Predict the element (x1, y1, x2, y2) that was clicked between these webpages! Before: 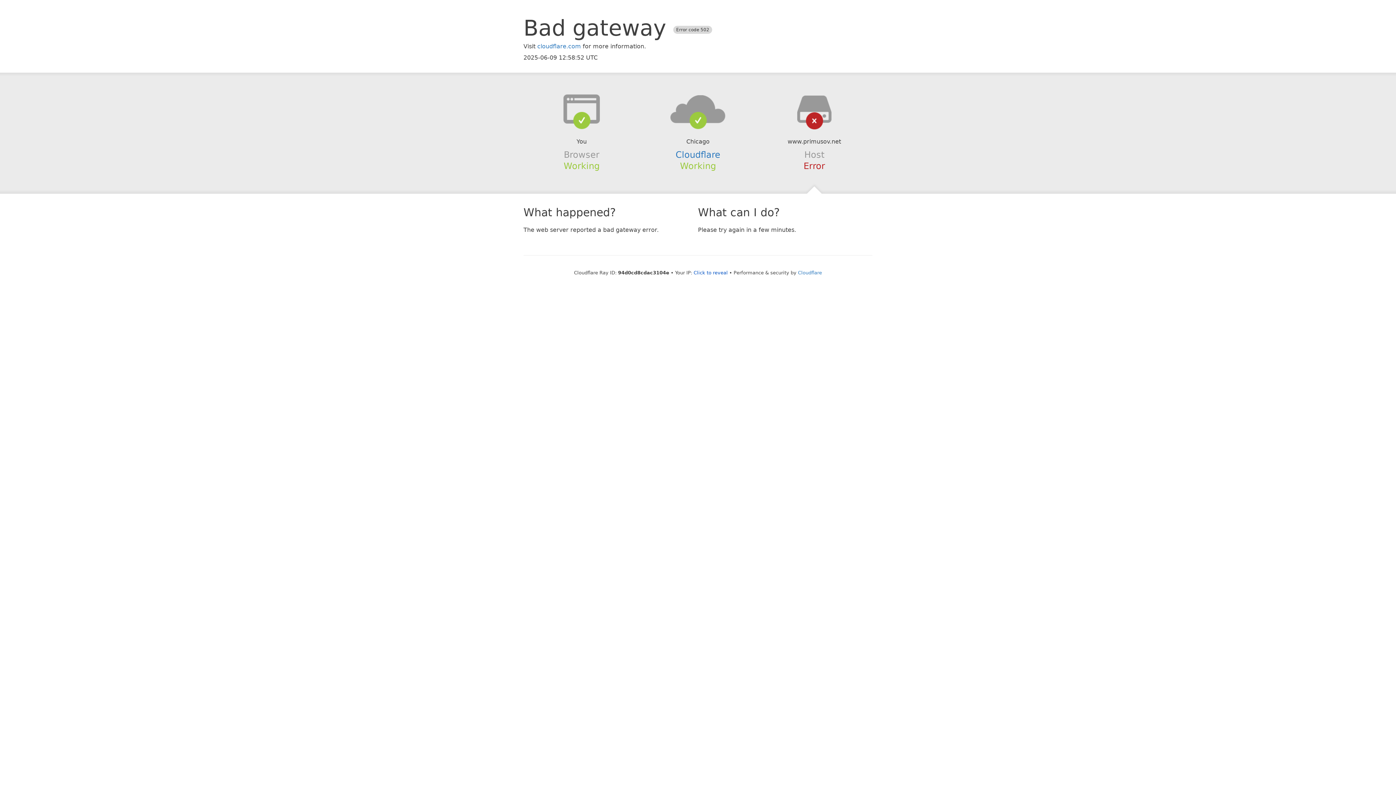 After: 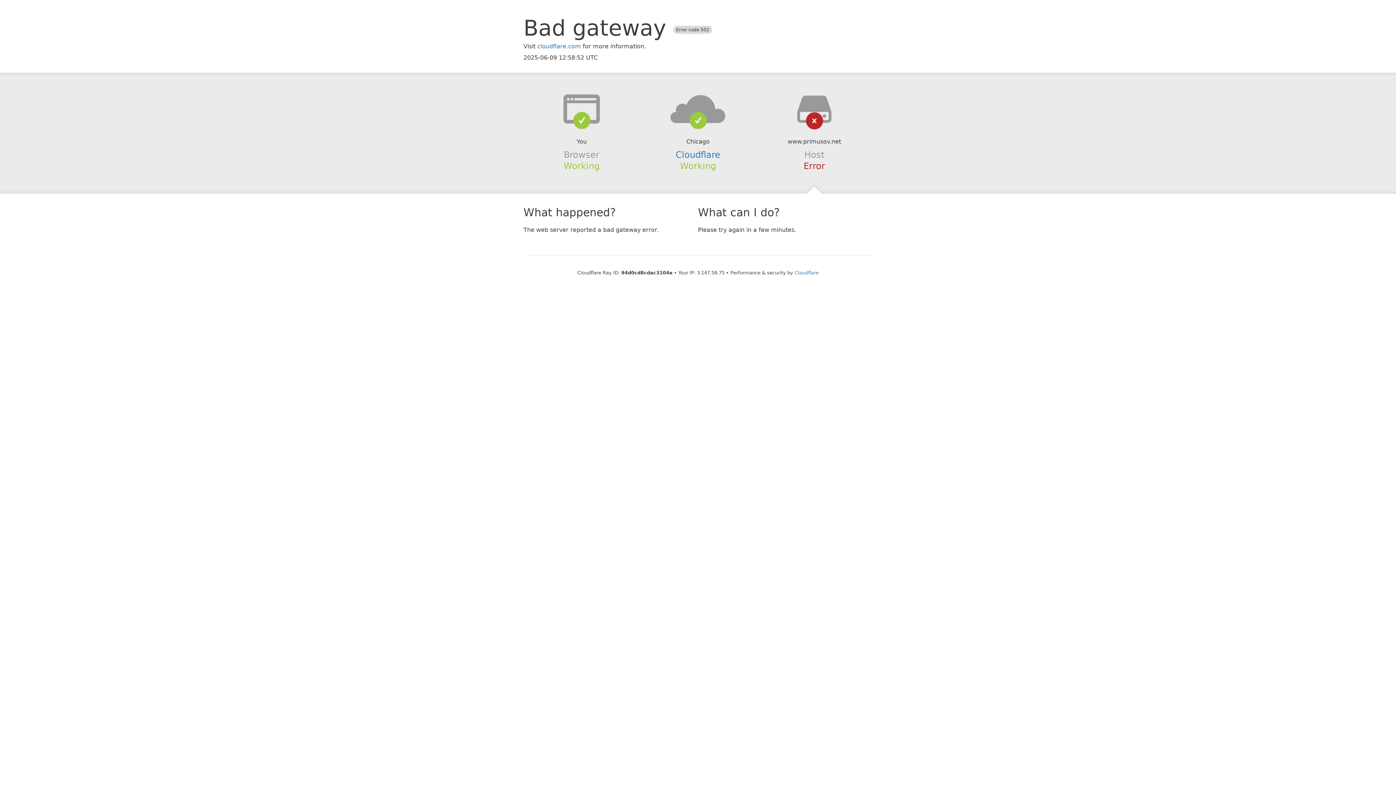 Action: bbox: (693, 270, 728, 275) label: Click to reveal